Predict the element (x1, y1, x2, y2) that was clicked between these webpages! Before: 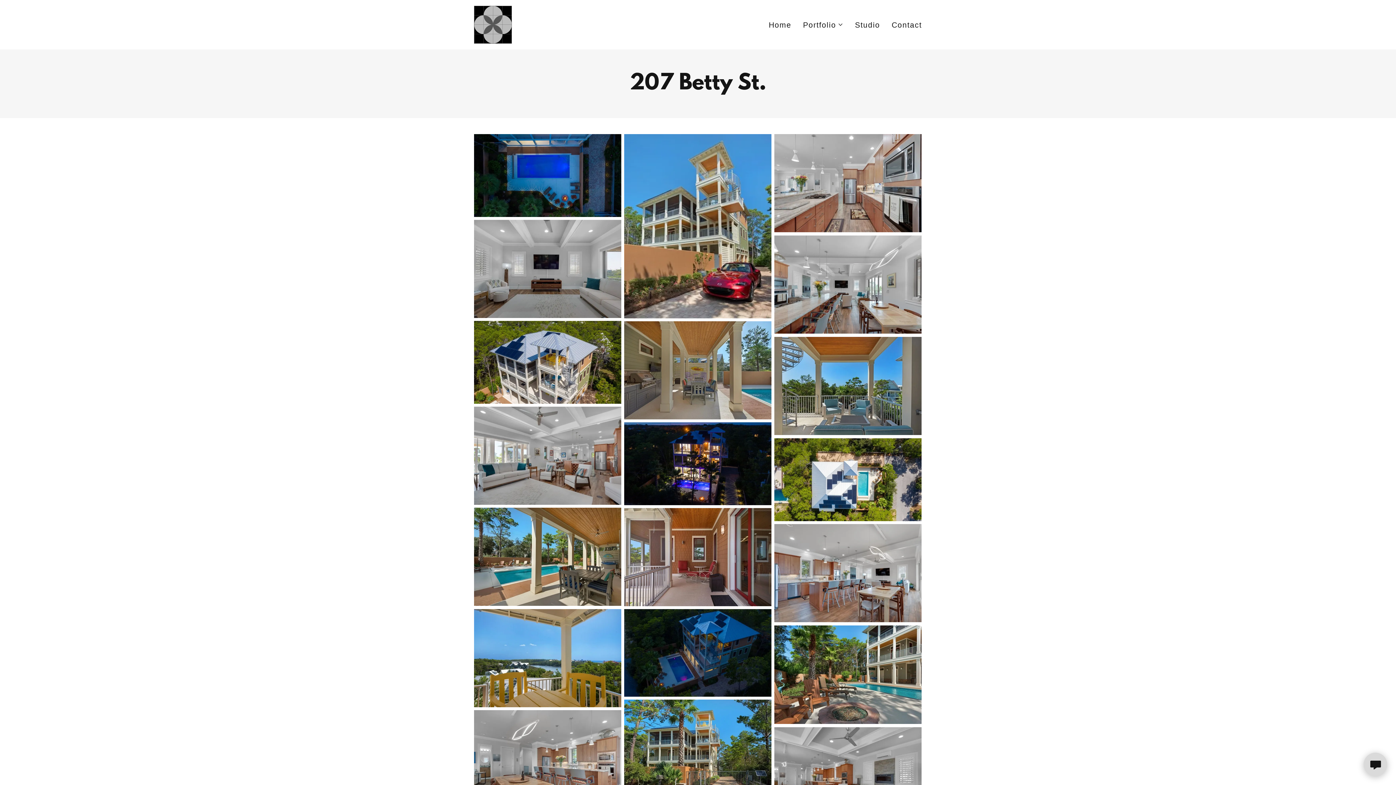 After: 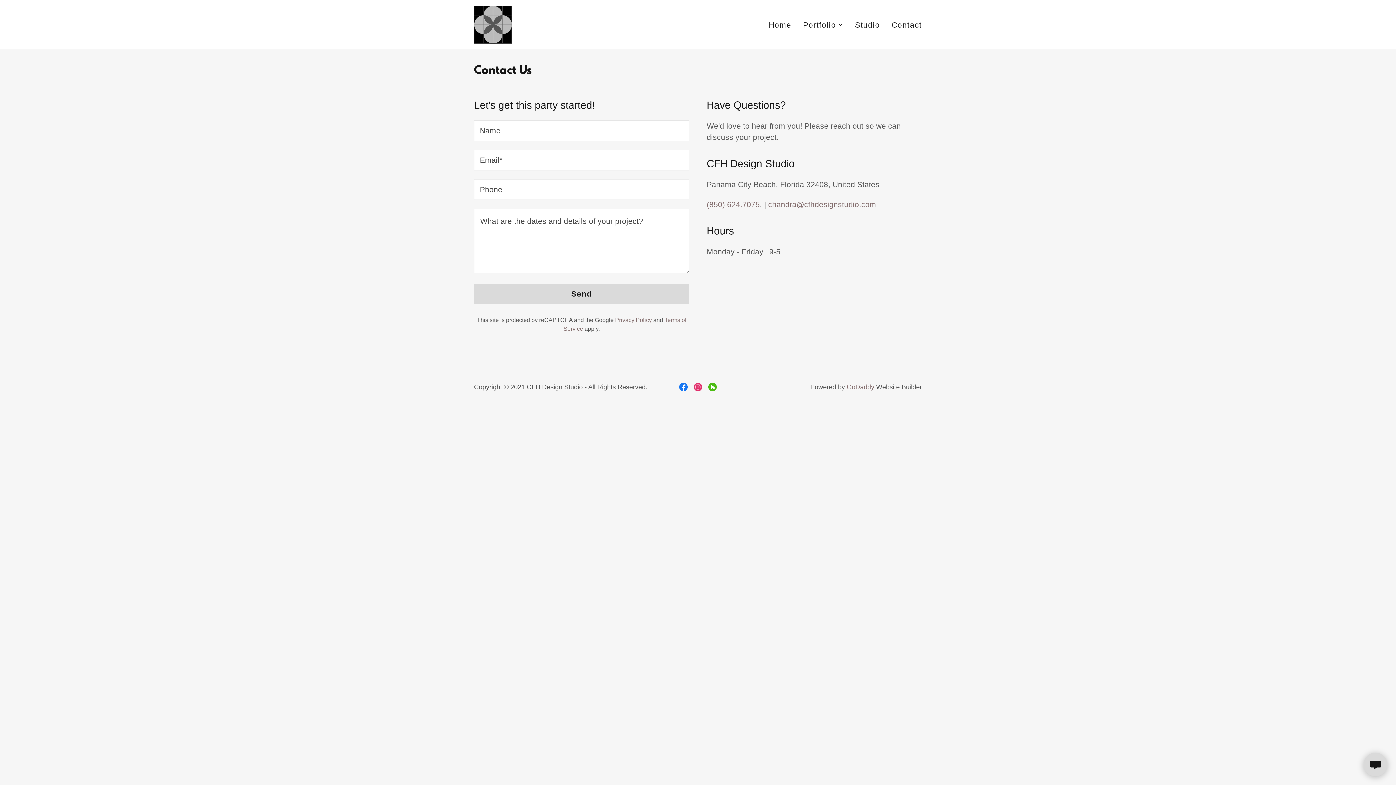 Action: bbox: (889, 16, 924, 32) label: Contact